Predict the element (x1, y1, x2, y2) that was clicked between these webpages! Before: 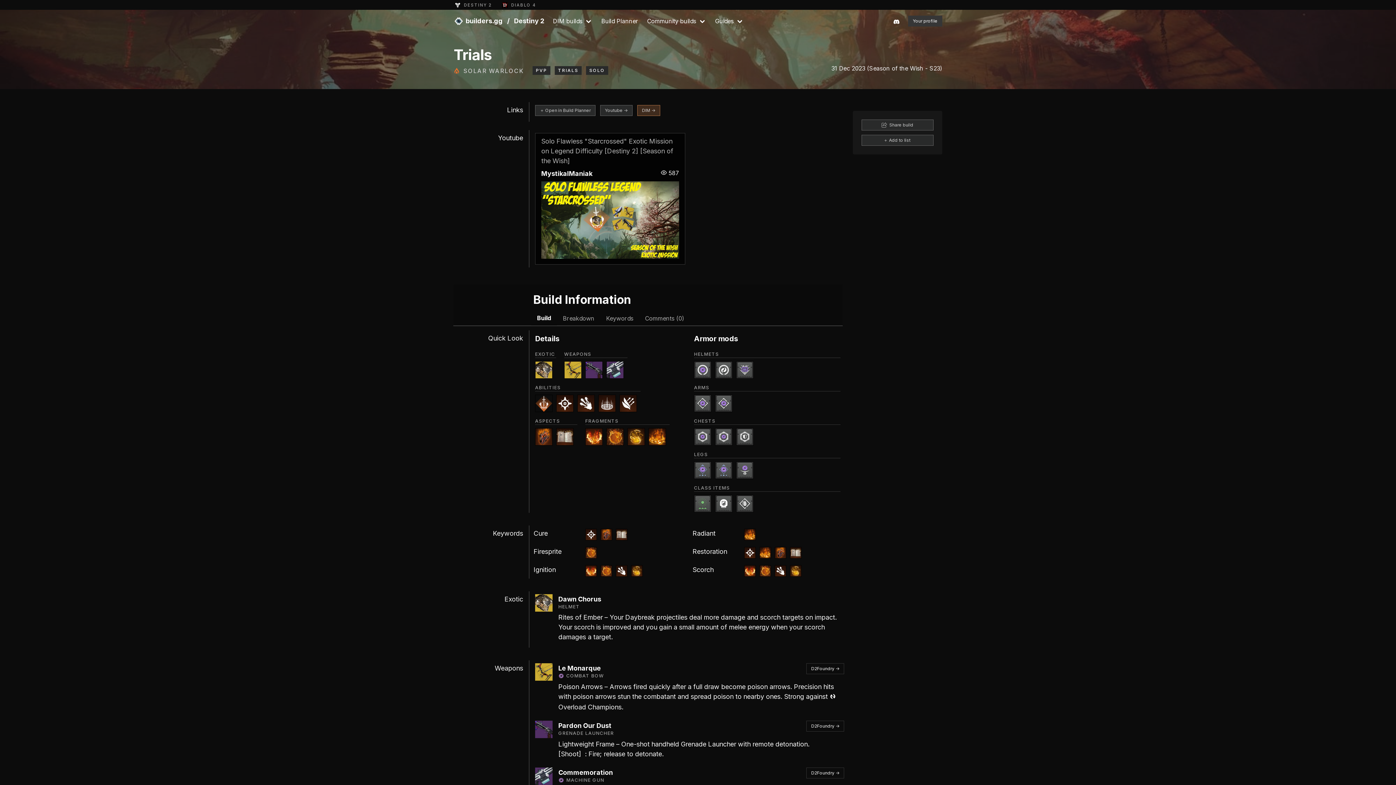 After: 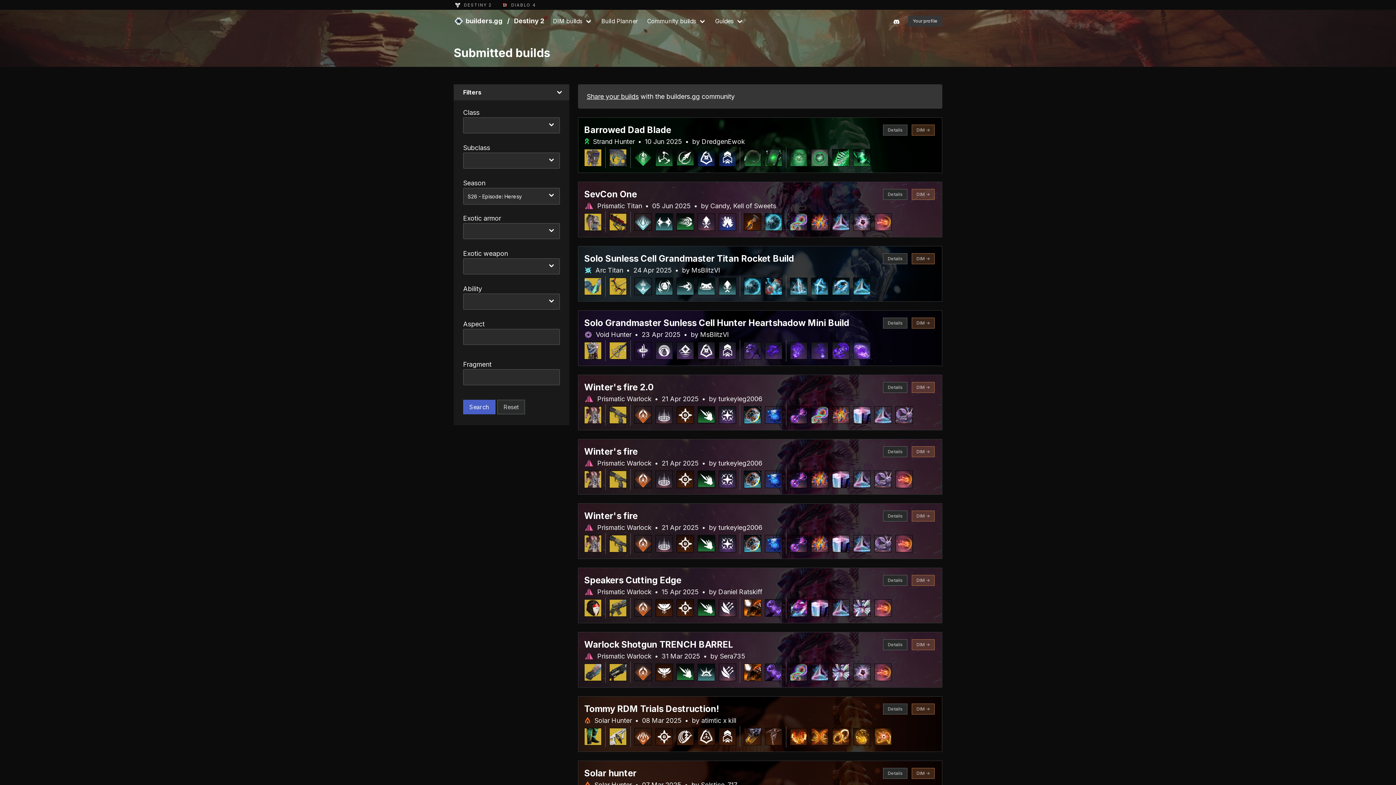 Action: bbox: (642, 11, 710, 30) label: Community builds